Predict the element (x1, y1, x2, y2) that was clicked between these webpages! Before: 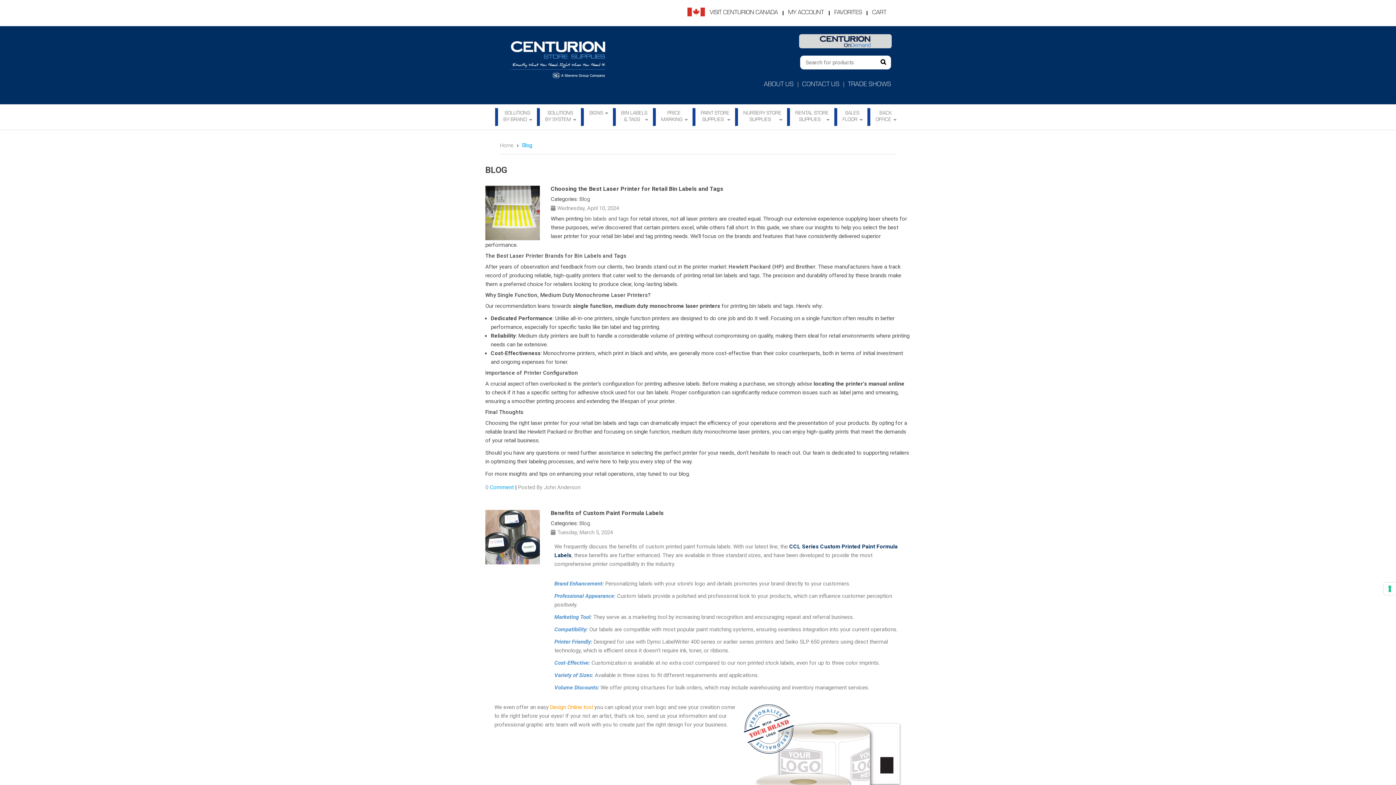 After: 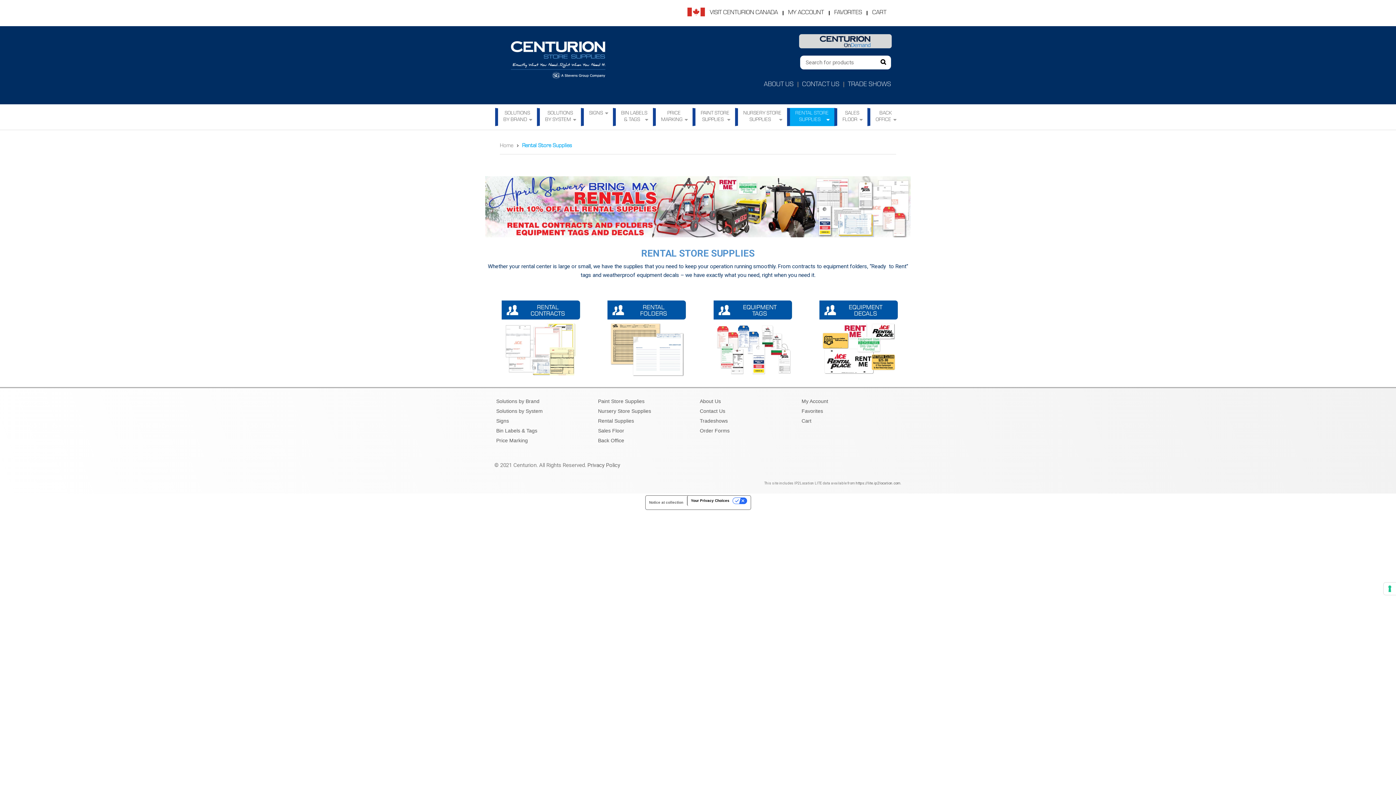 Action: label: RENTAL STORE
SUPPLIES bbox: (787, 108, 834, 126)